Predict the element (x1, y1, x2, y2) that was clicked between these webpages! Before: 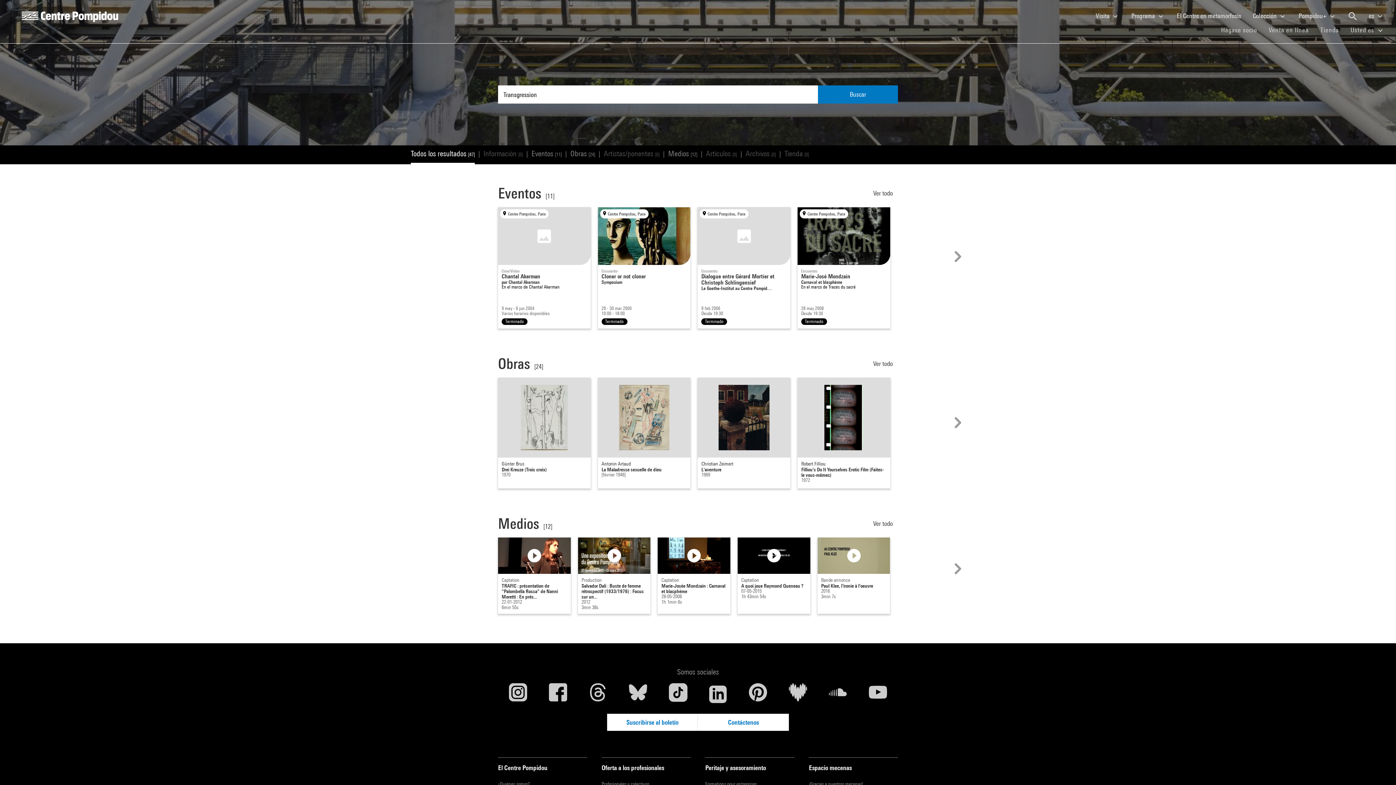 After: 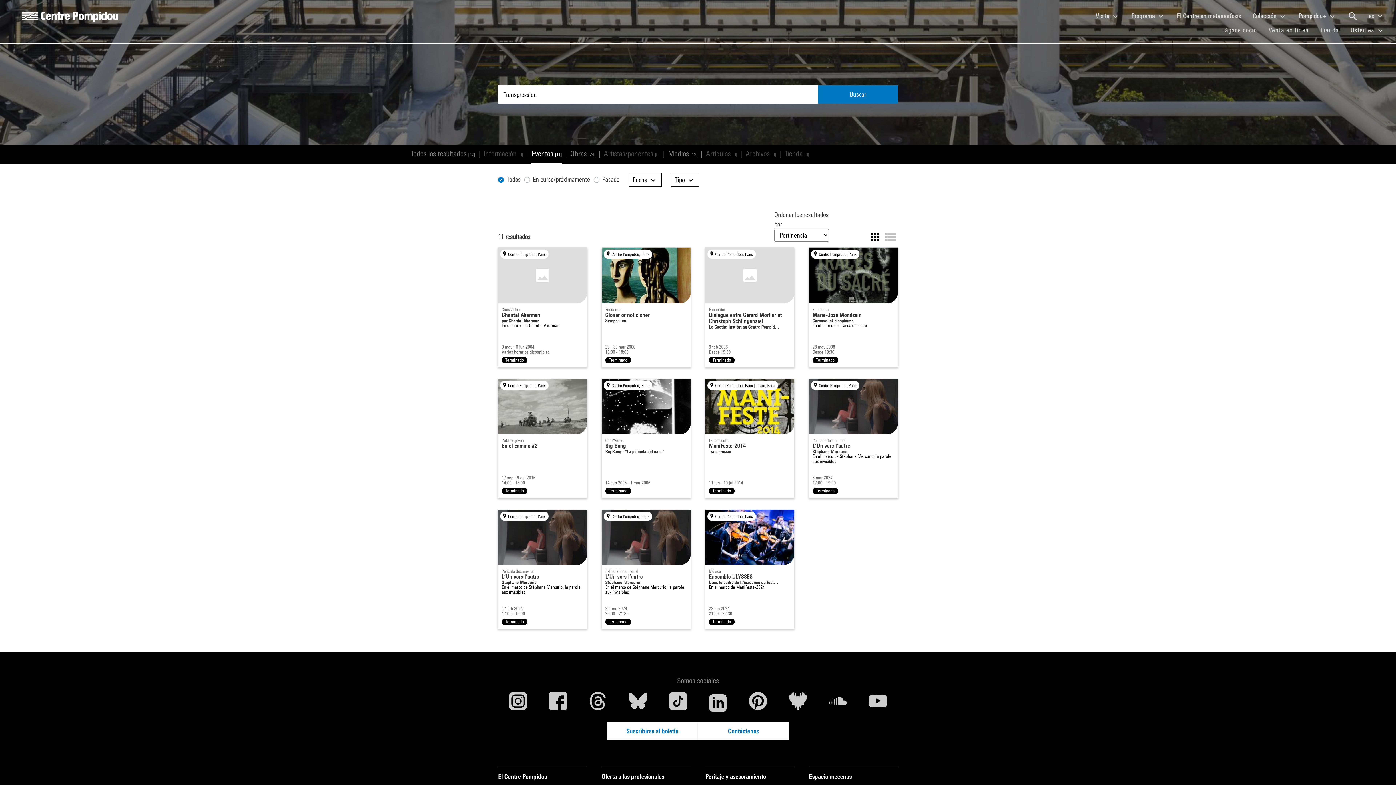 Action: bbox: (873, 189, 898, 196) label: Ver todo 